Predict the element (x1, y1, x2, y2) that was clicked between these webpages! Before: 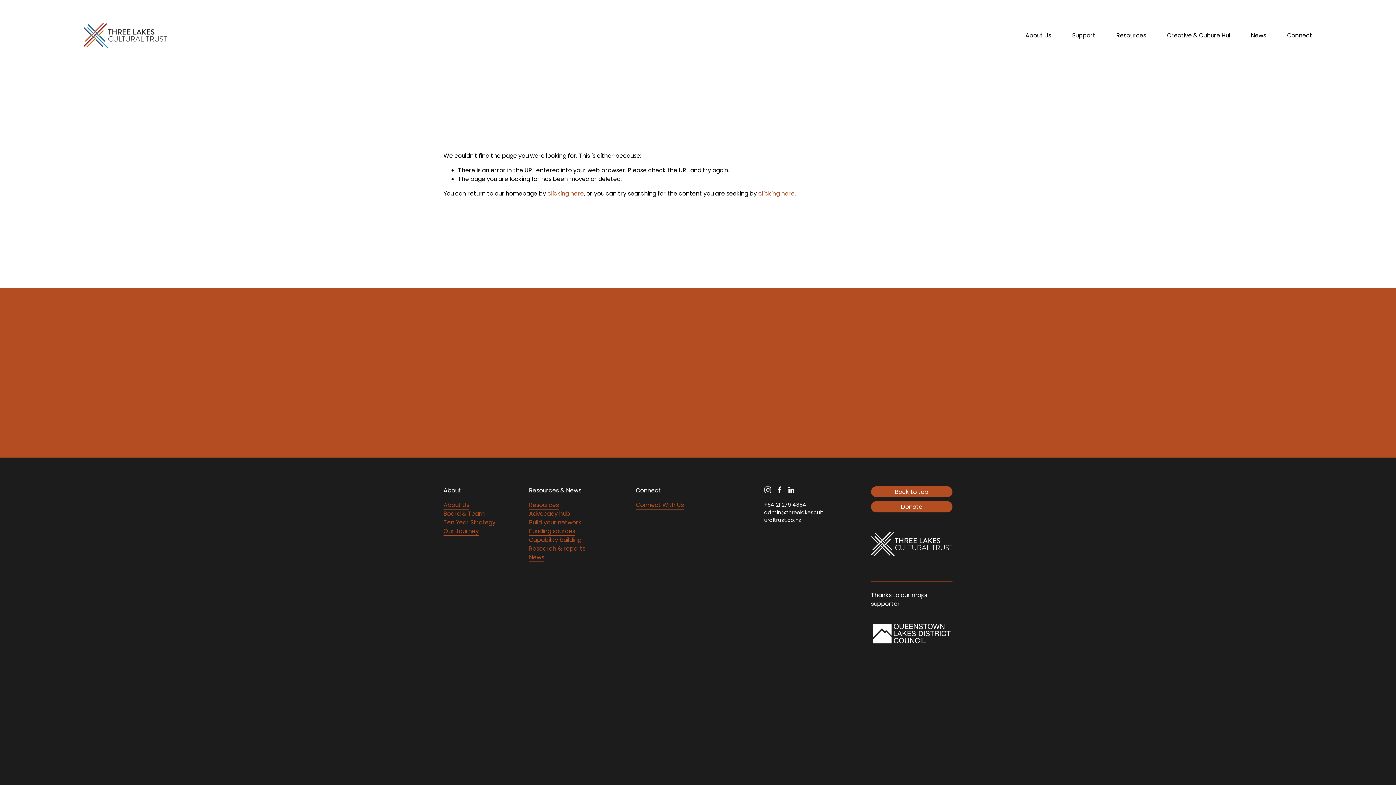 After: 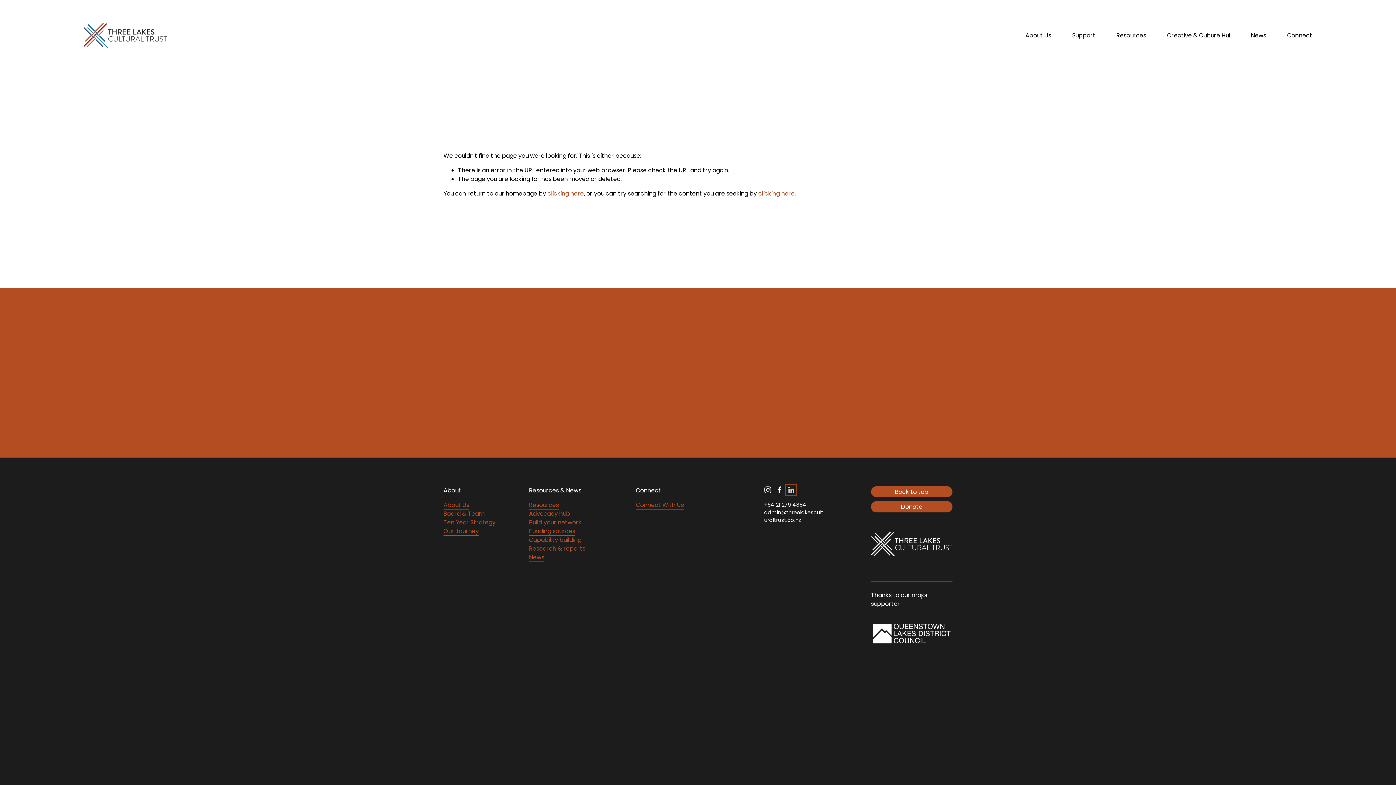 Action: label: LinkedIn bbox: (787, 486, 794, 493)